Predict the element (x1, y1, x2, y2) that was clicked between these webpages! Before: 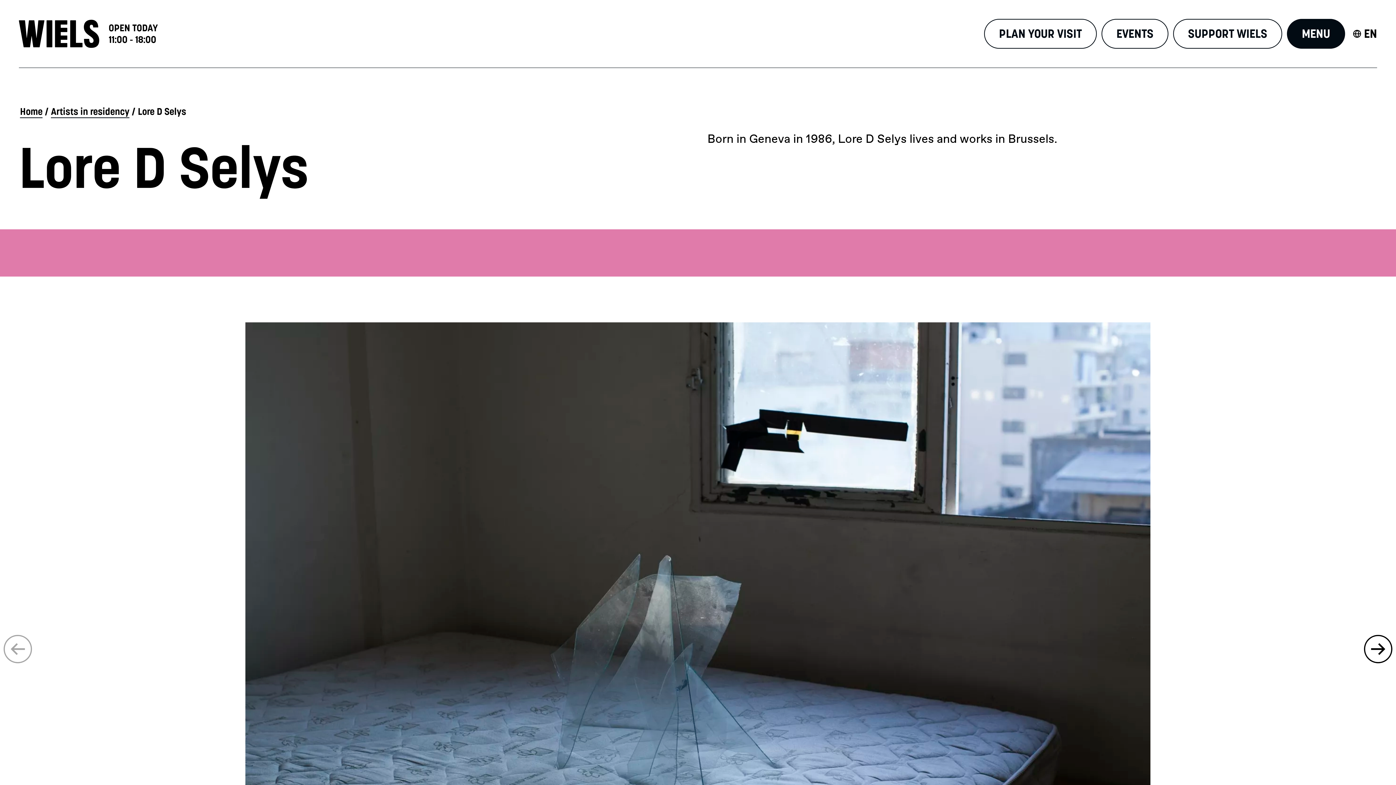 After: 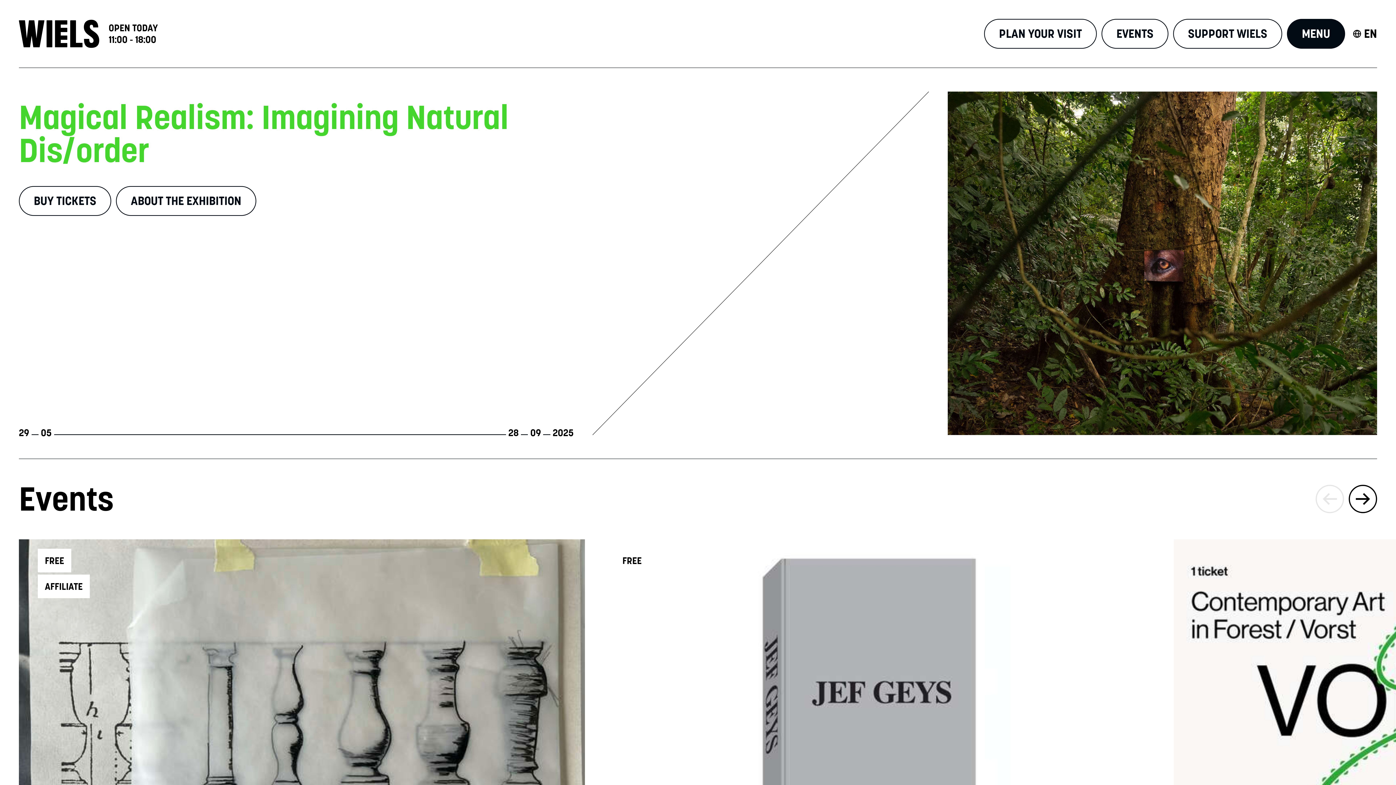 Action: label: Wiels | EN bbox: (18, 19, 99, 48)